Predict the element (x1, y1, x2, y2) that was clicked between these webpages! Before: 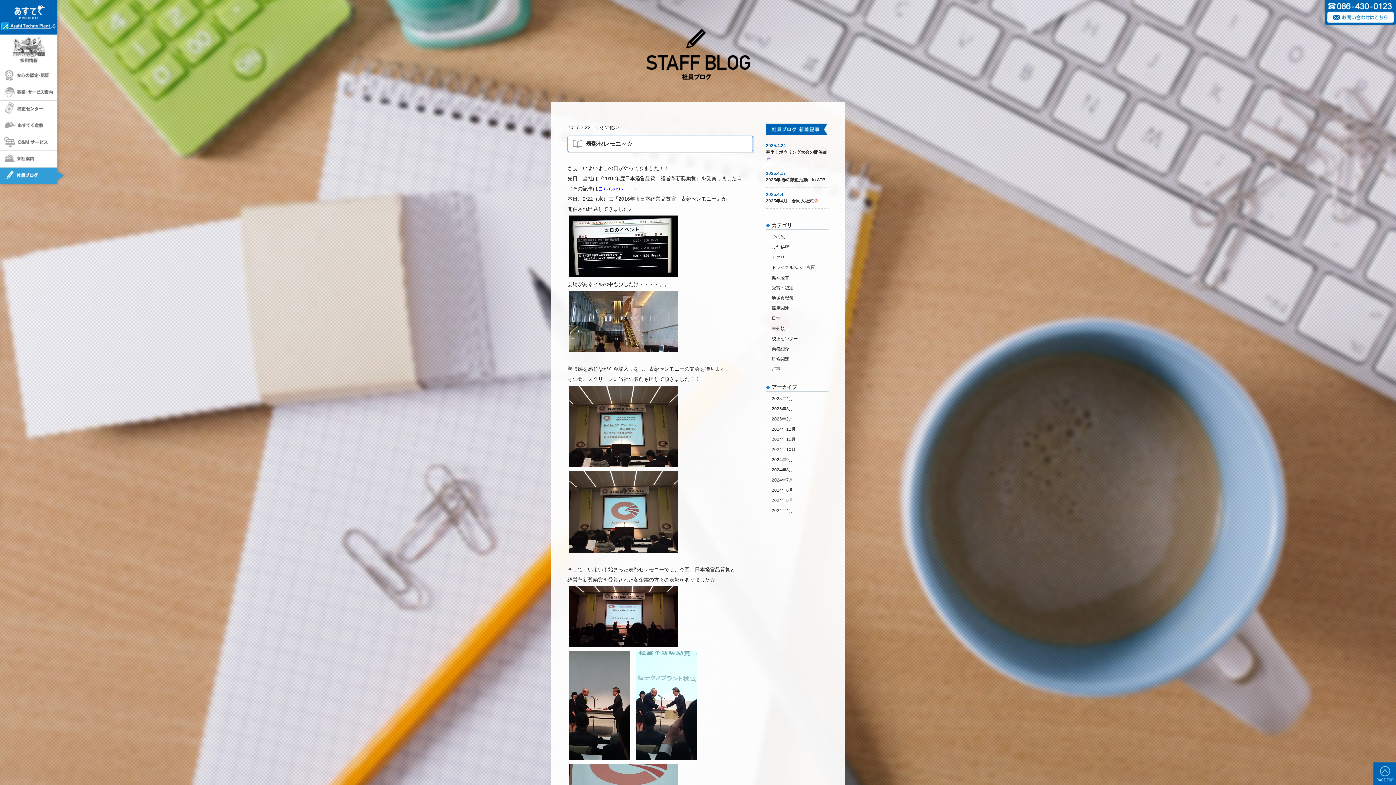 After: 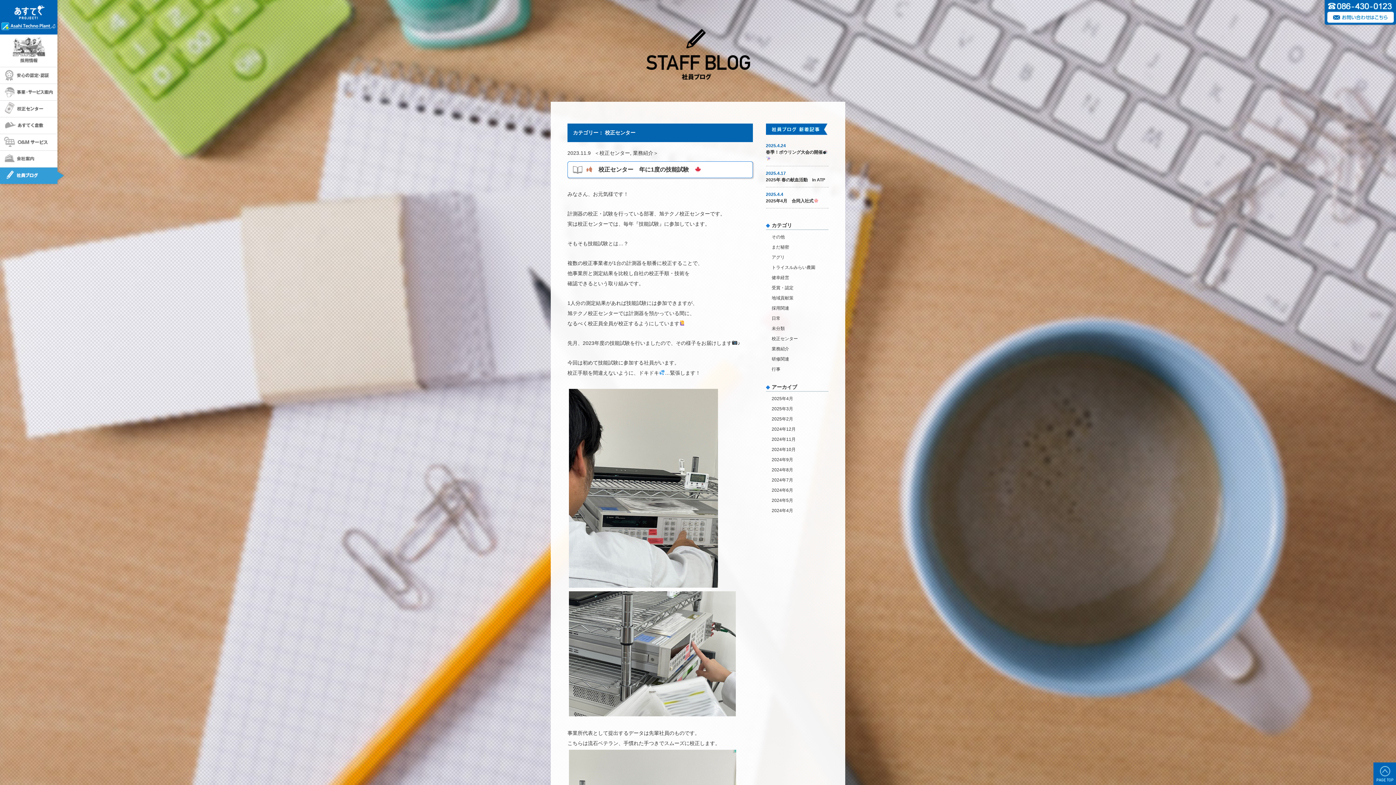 Action: bbox: (771, 336, 798, 341) label: 校正センター